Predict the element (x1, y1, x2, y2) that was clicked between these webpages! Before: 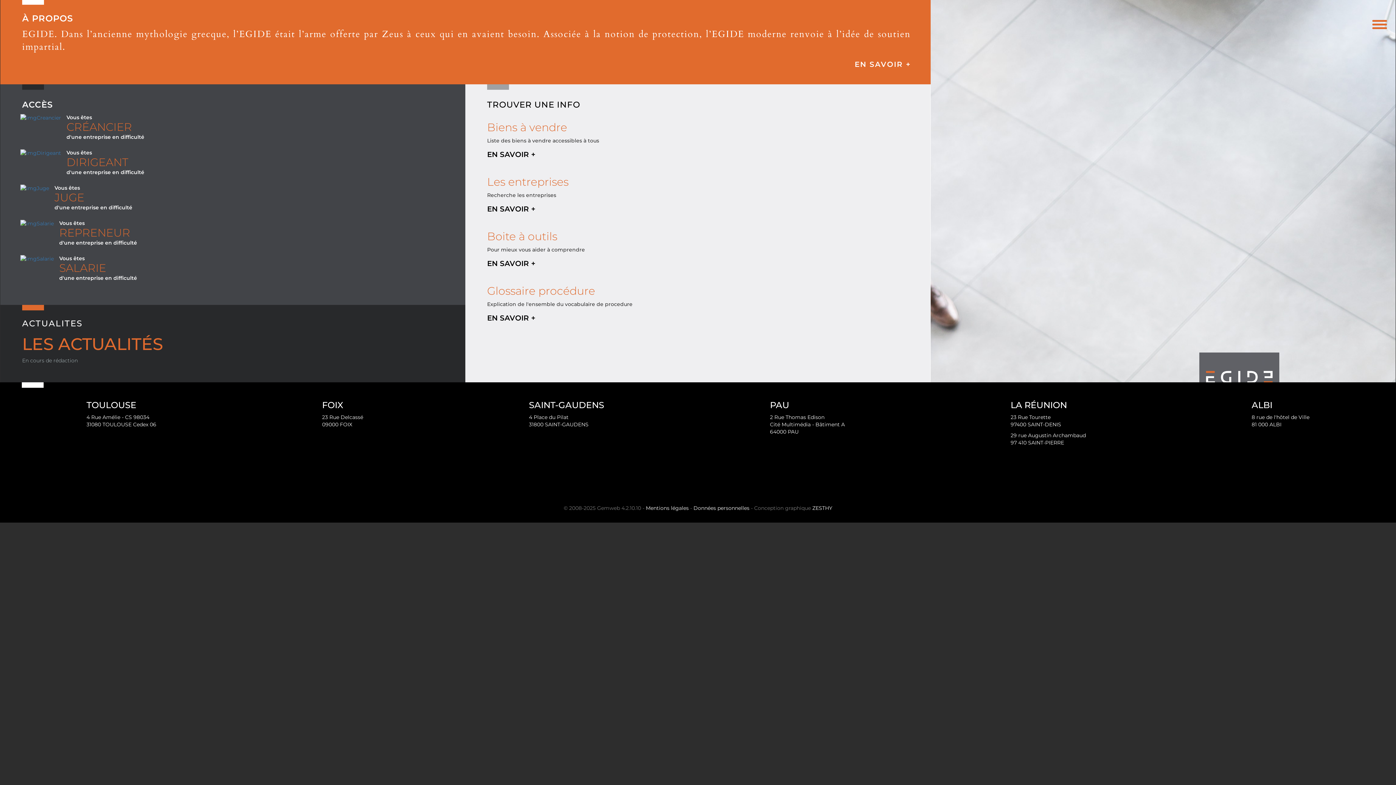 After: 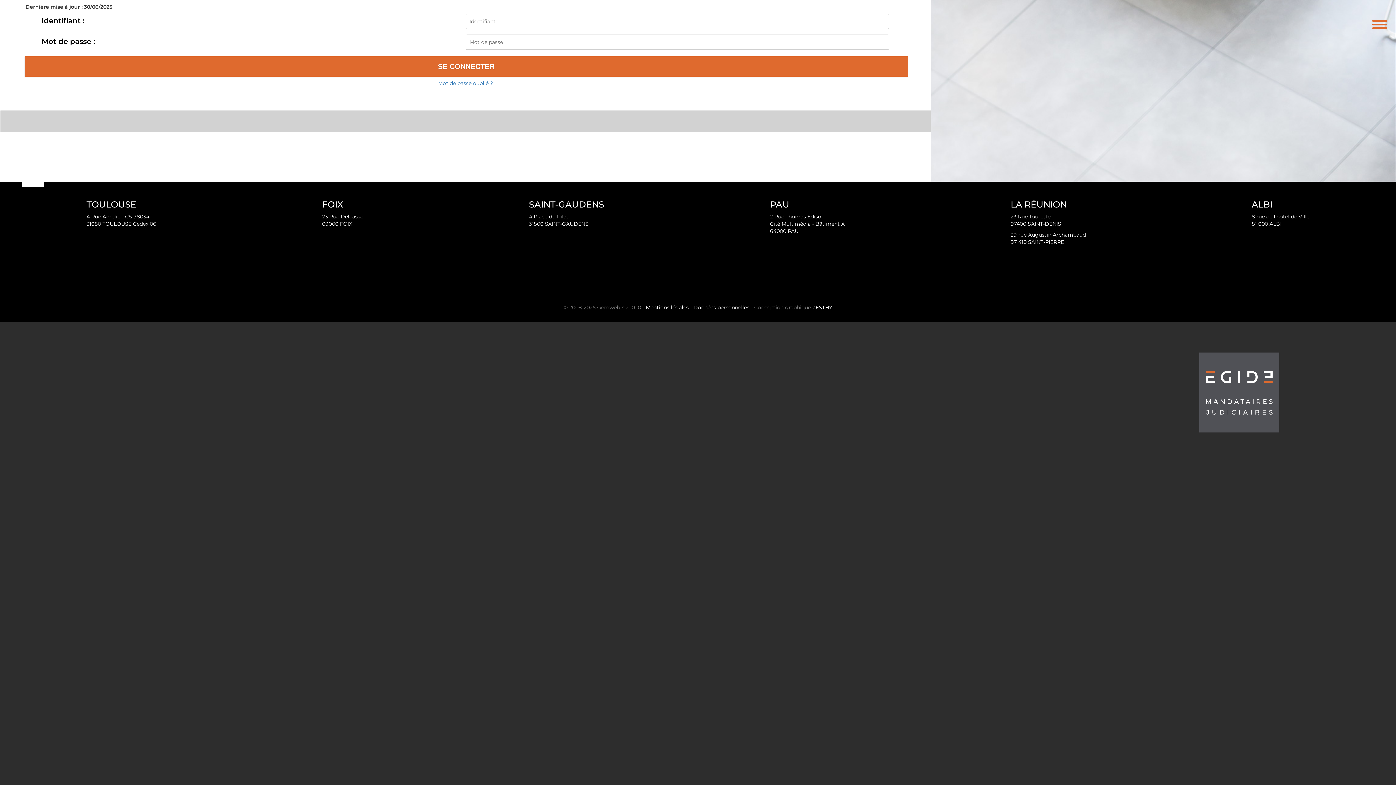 Action: bbox: (22, 335, 465, 364) label: LES ACTUALITÉS

En cours de rédaction